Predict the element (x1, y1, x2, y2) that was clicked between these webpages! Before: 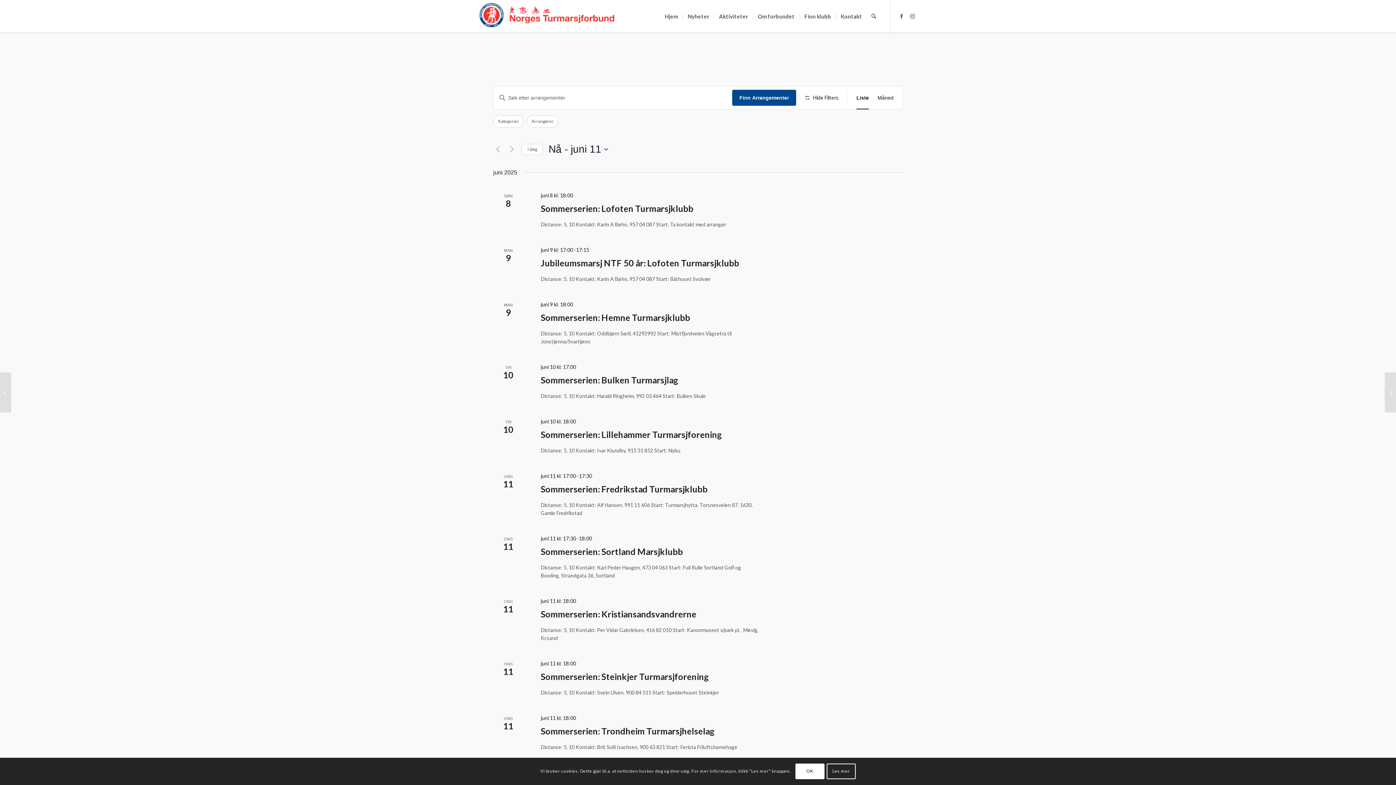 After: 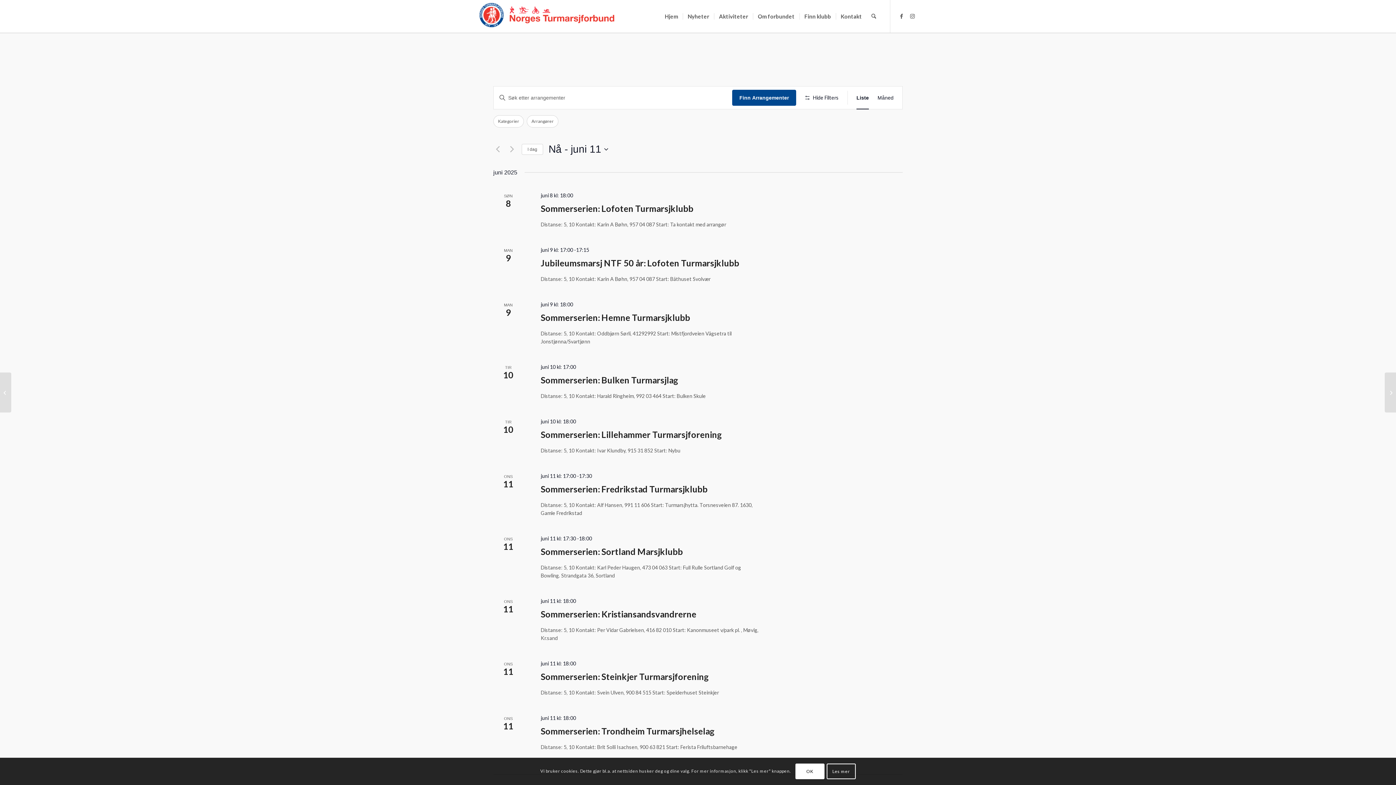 Action: bbox: (0, 372, 11, 412) label: BAKSJØLØPET